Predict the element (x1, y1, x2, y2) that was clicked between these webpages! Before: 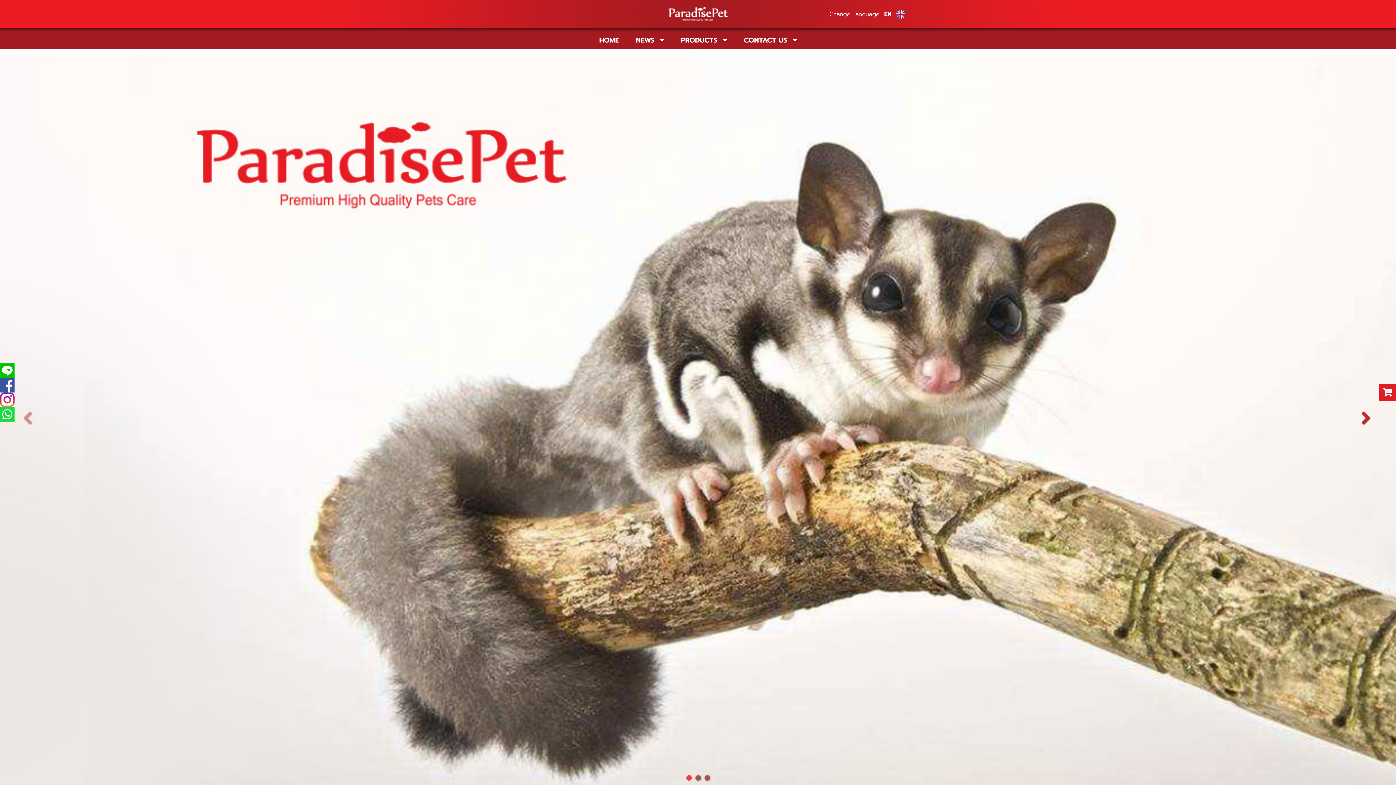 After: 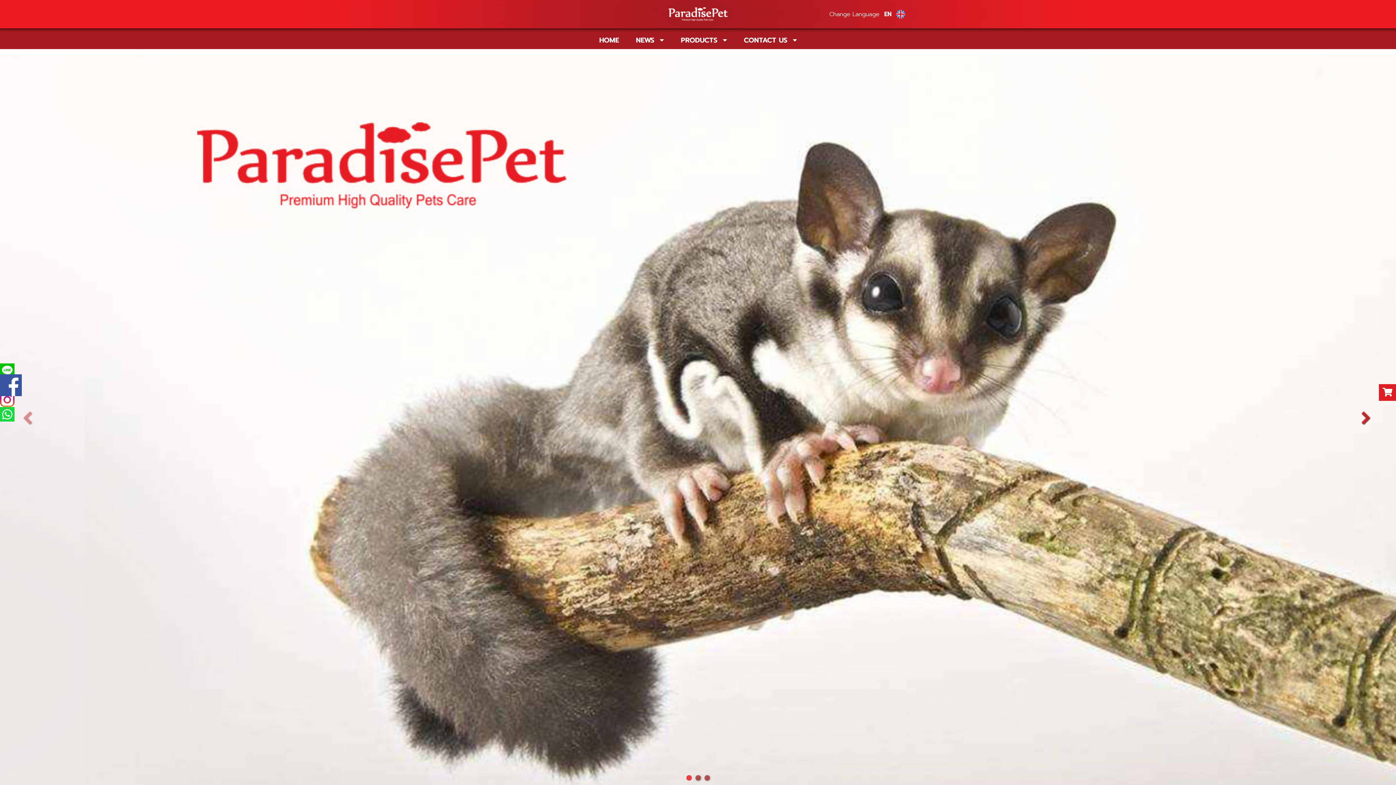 Action: bbox: (0, 378, 14, 392)